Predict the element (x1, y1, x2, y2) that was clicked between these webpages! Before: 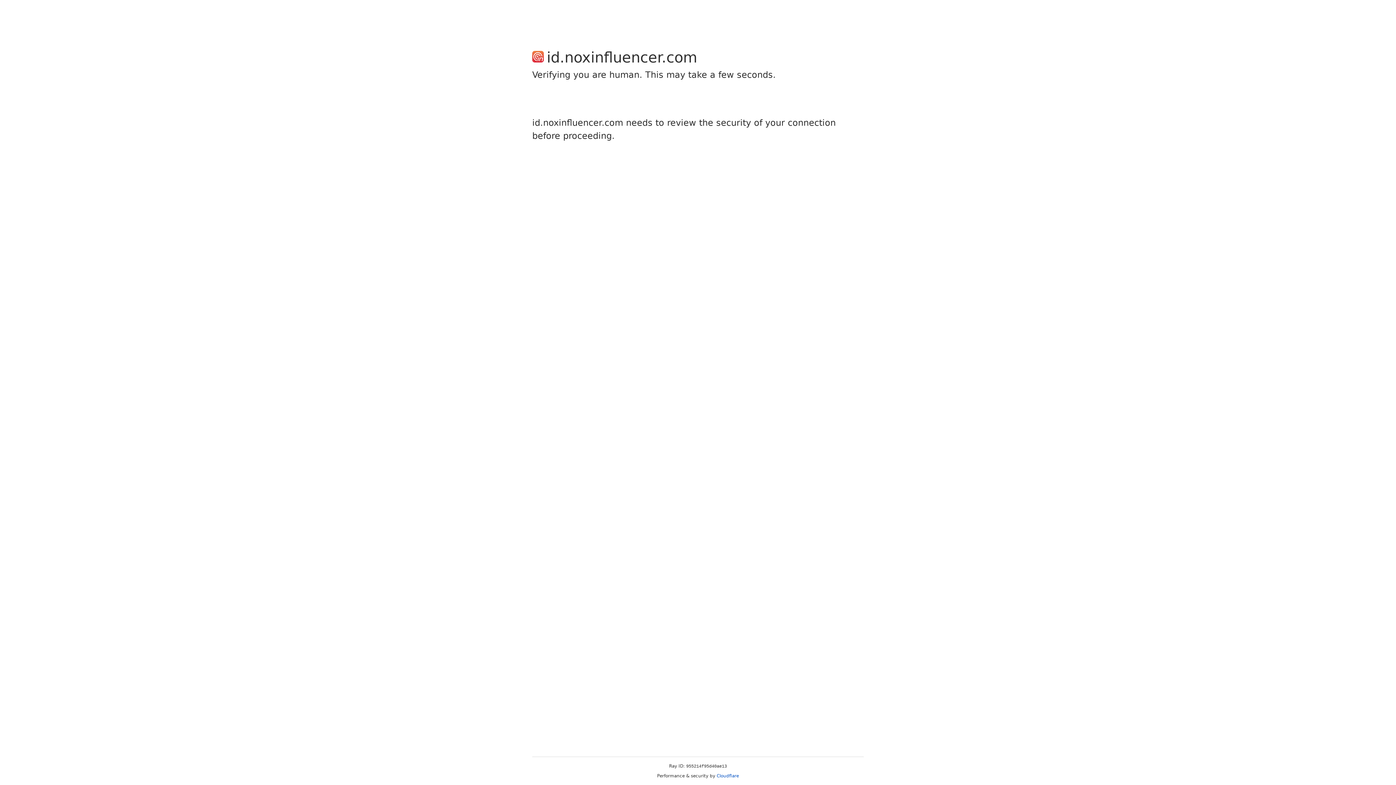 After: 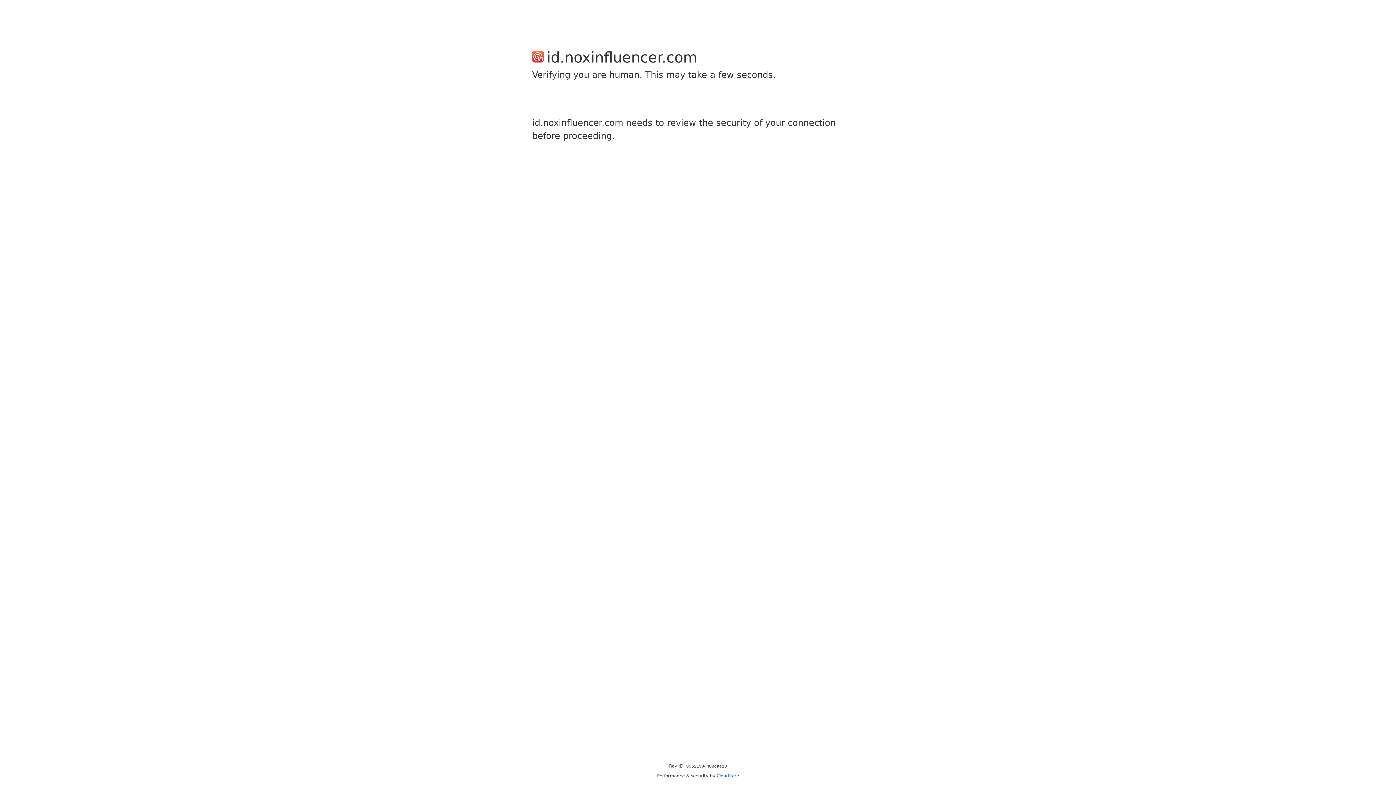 Action: bbox: (716, 773, 739, 778) label: Cloudflare